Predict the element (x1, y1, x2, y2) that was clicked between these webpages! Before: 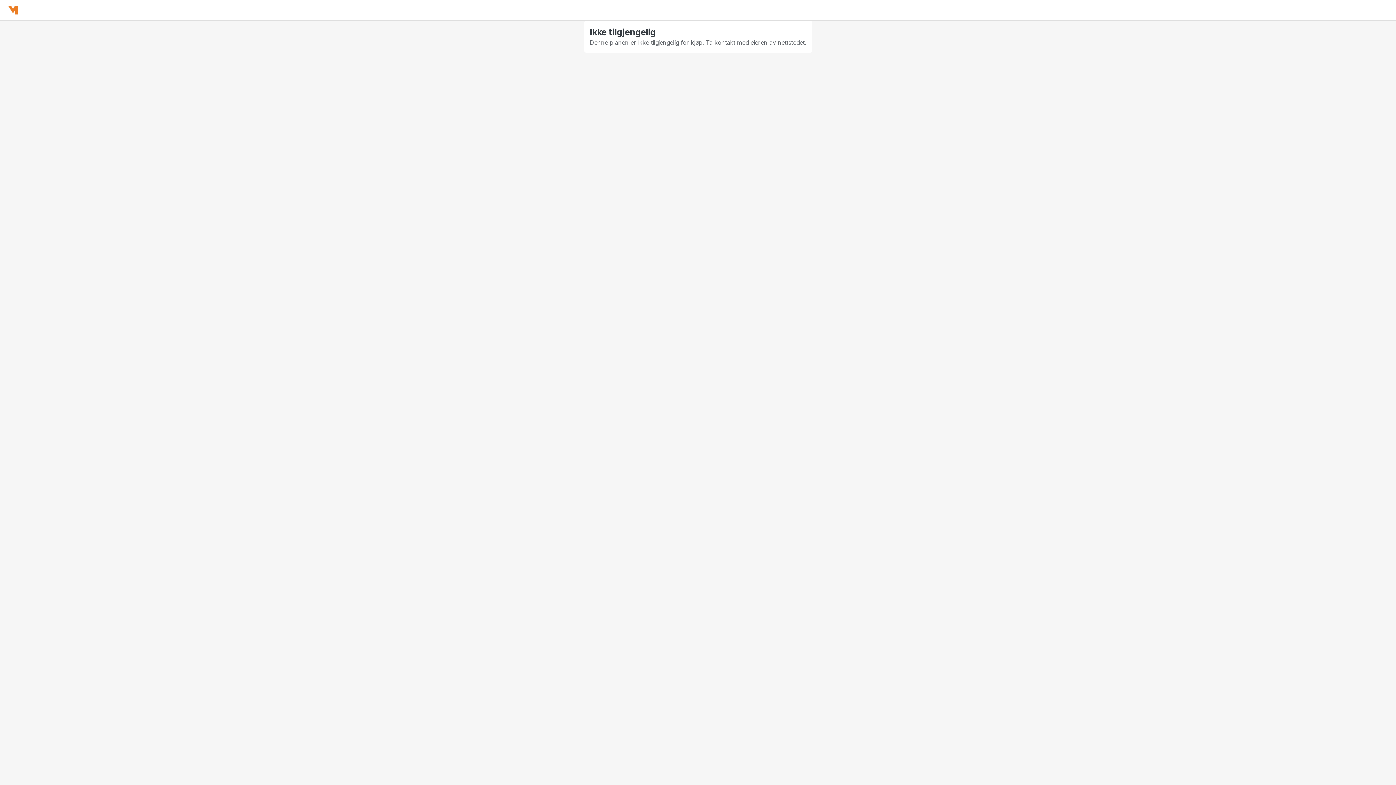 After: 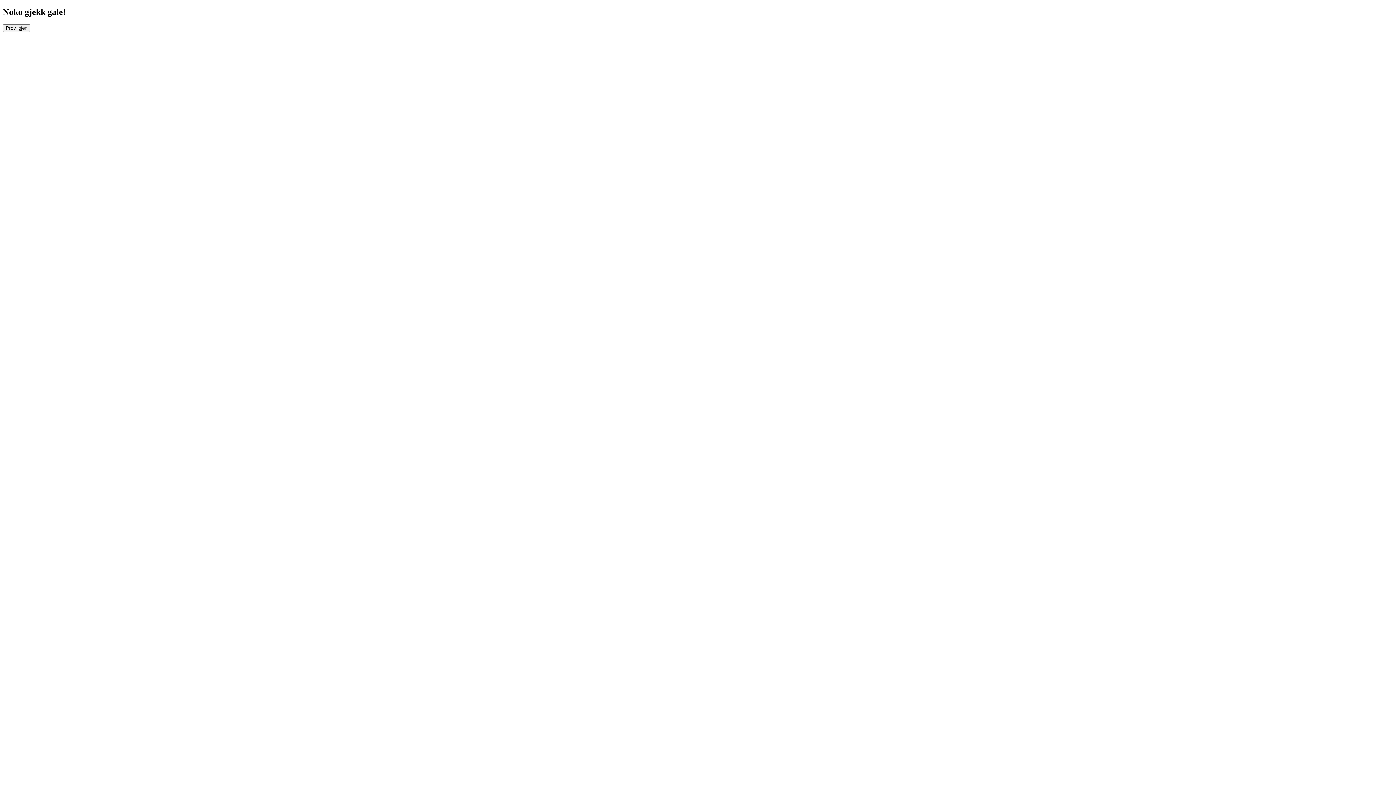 Action: bbox: (5, 2, 20, 17)